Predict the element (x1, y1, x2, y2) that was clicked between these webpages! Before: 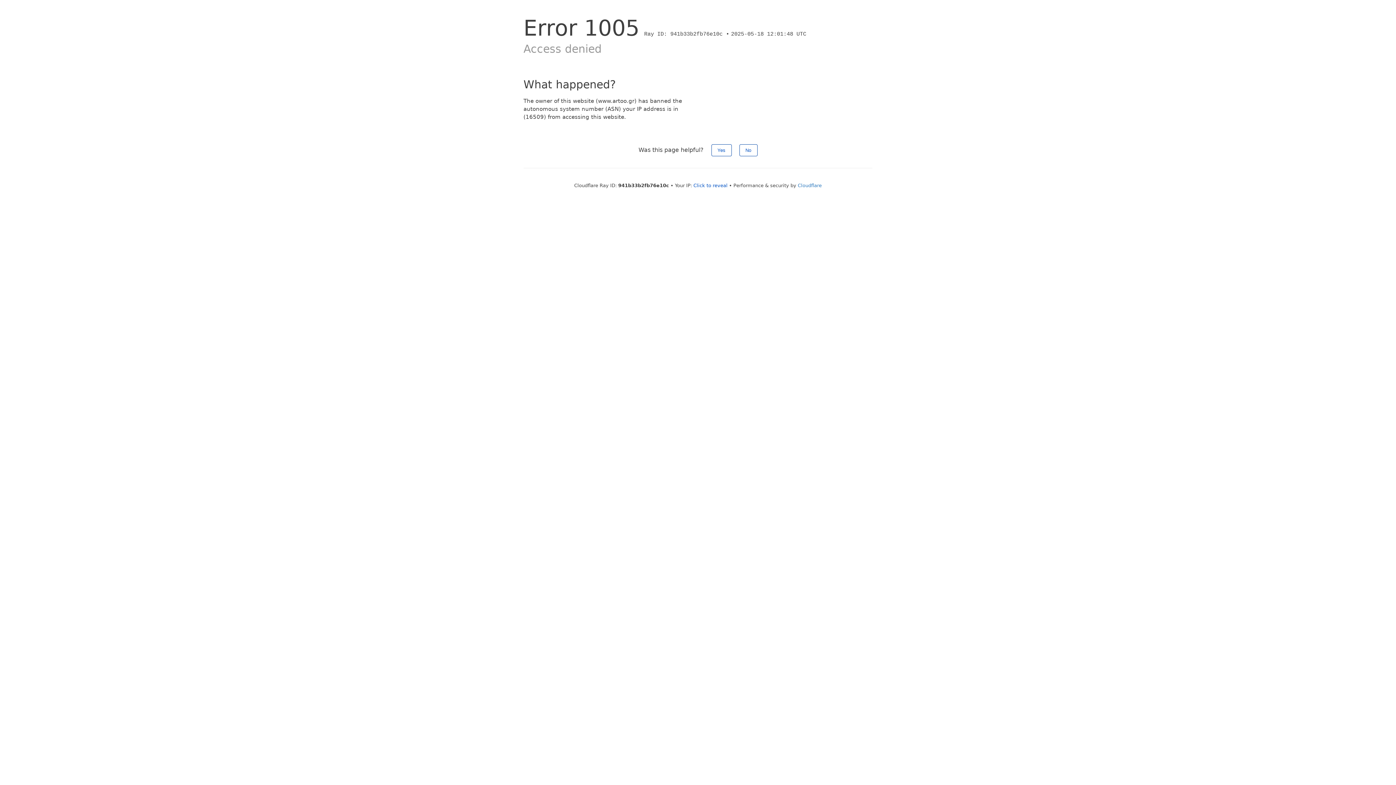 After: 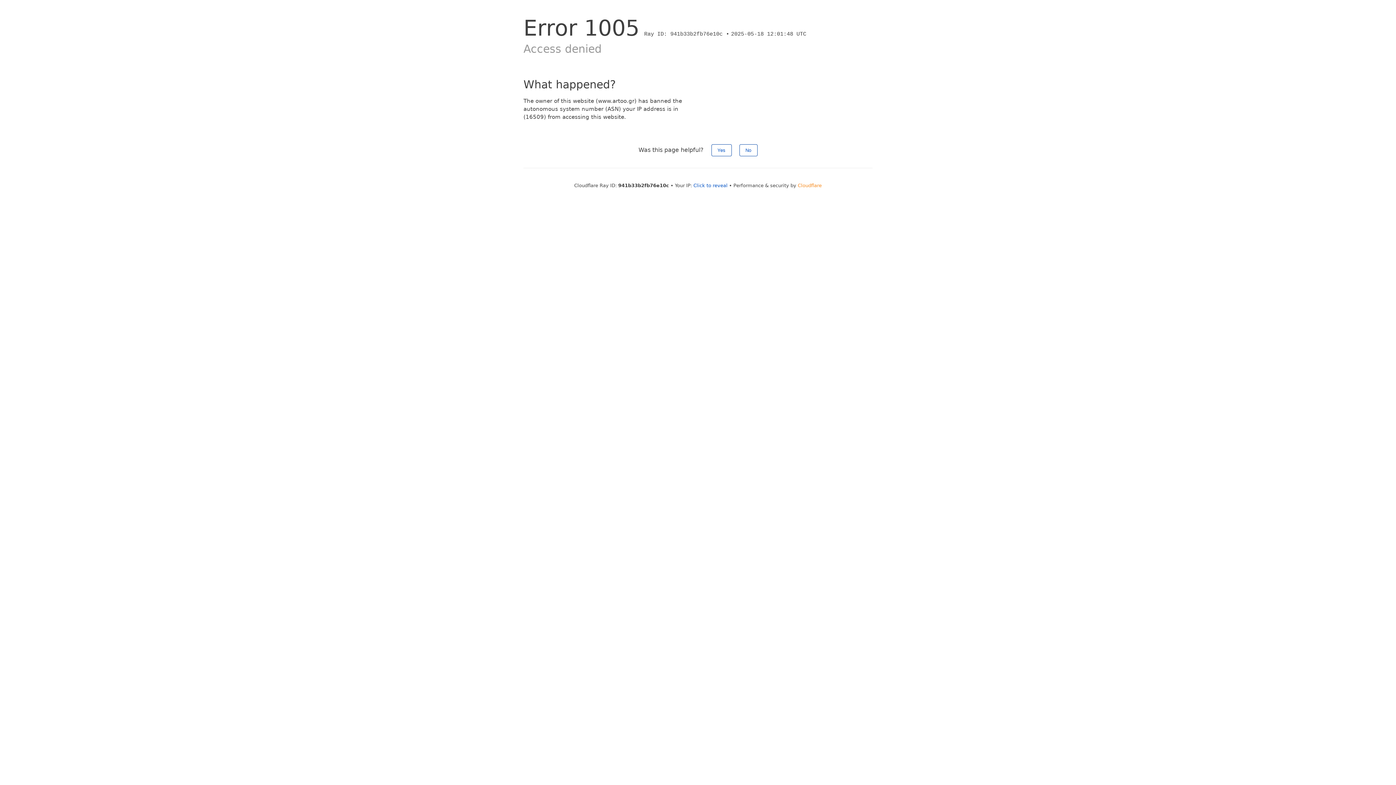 Action: label: Cloudflare bbox: (798, 182, 822, 188)